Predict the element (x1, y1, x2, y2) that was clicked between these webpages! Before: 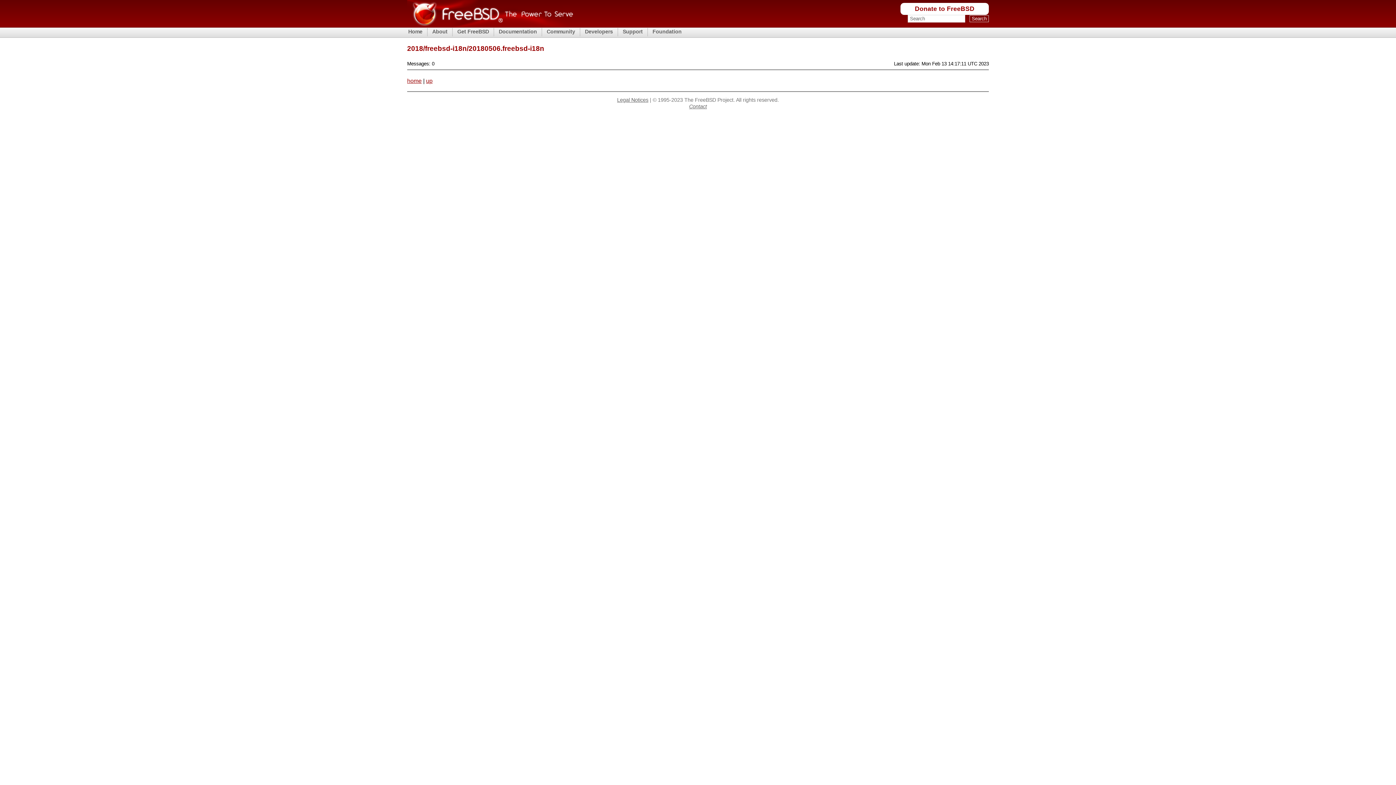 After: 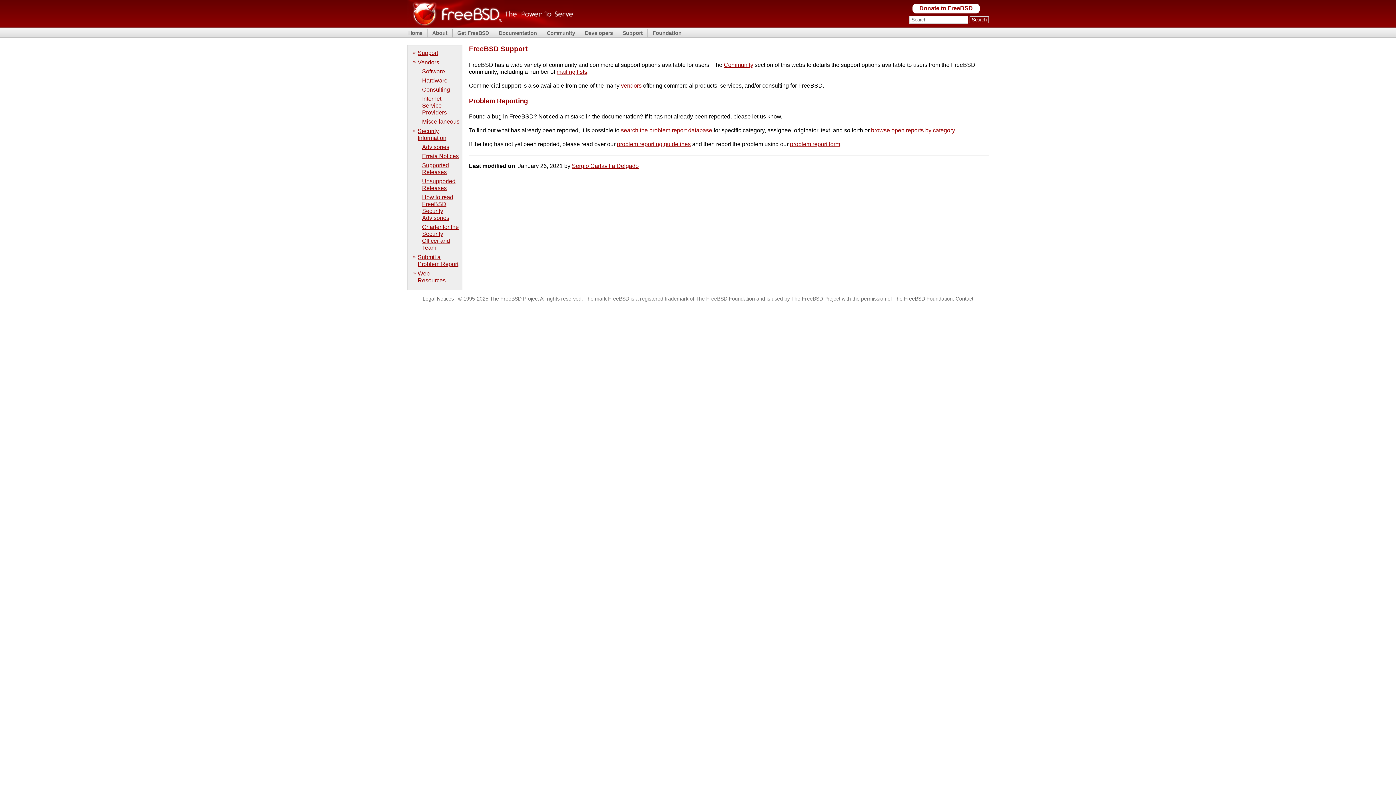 Action: bbox: (621, 28, 644, 35) label: Support